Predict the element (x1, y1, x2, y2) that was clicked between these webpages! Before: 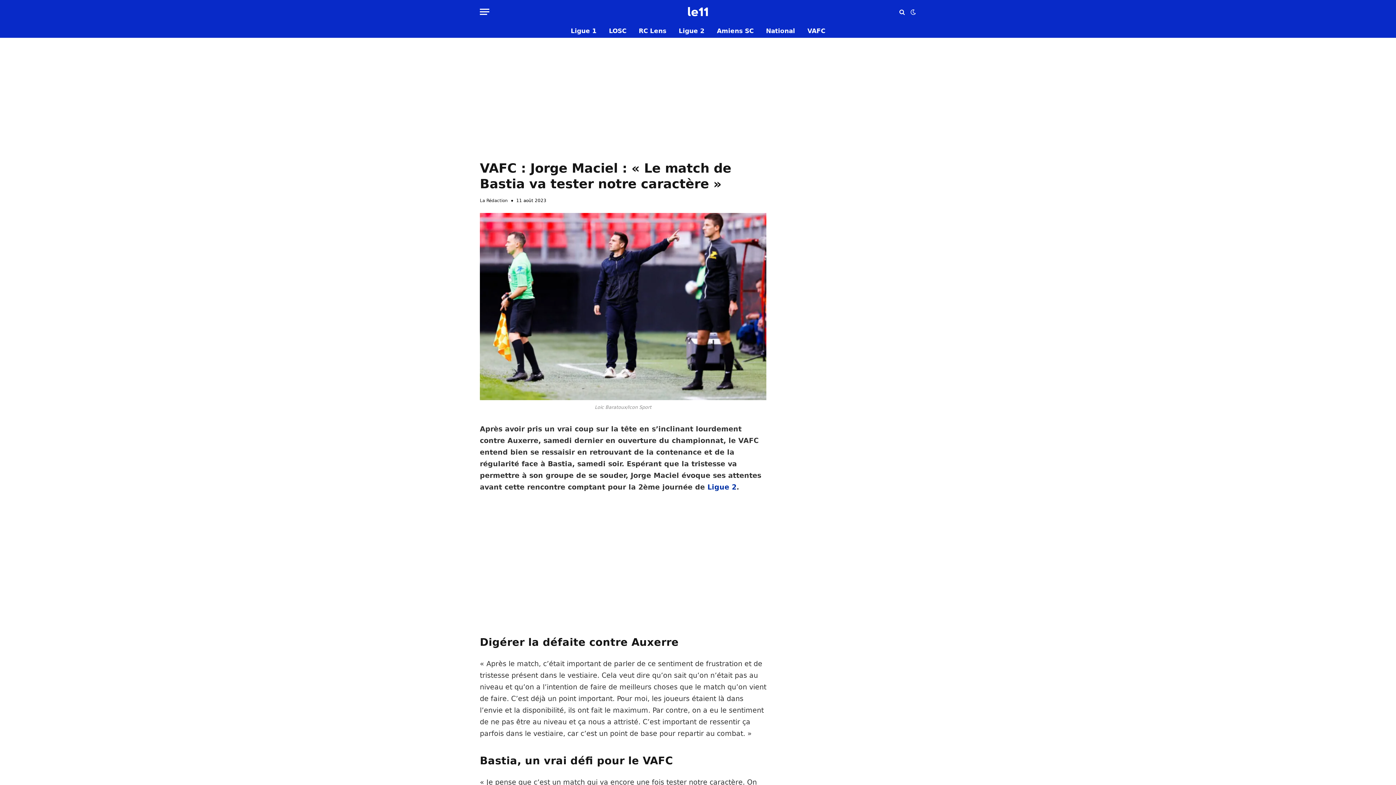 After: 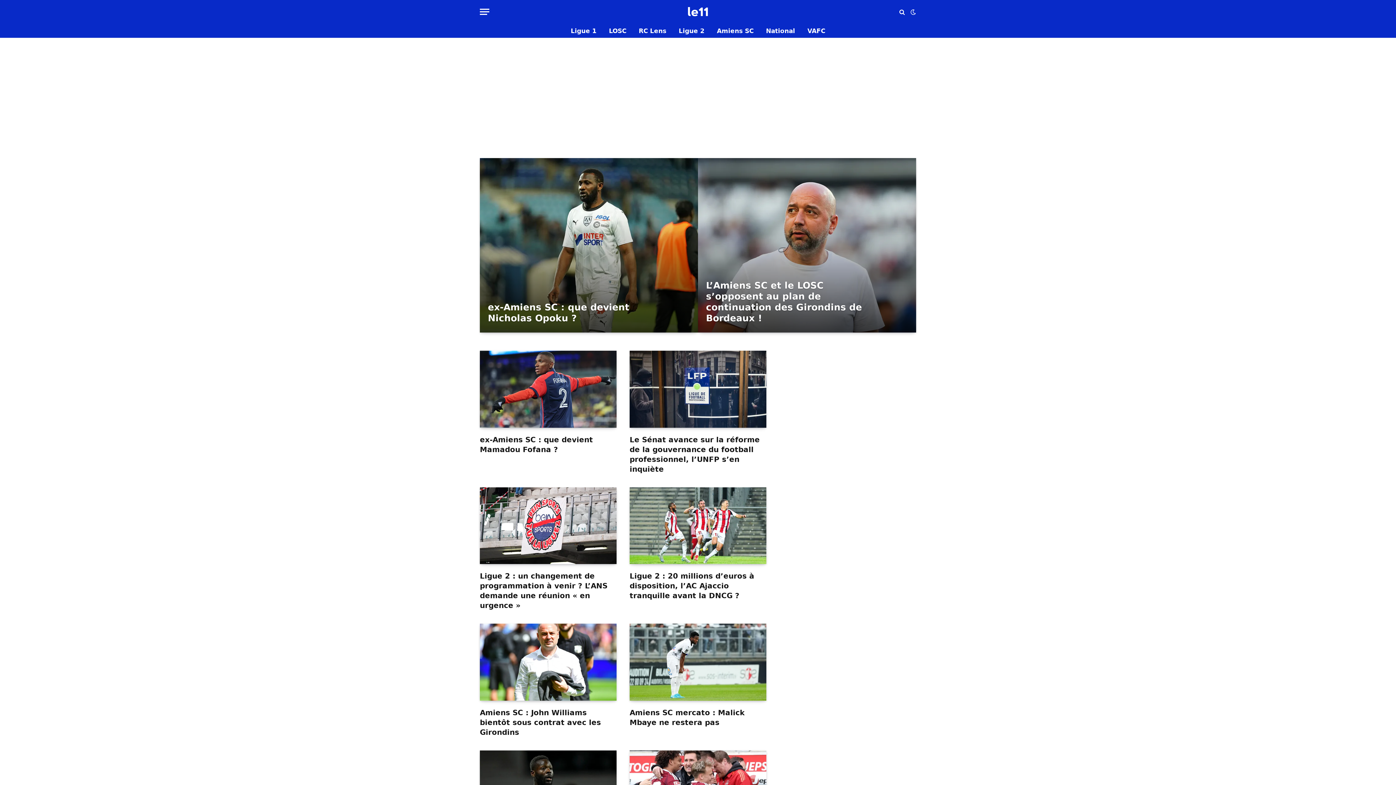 Action: label: Amiens SC bbox: (710, 24, 760, 37)